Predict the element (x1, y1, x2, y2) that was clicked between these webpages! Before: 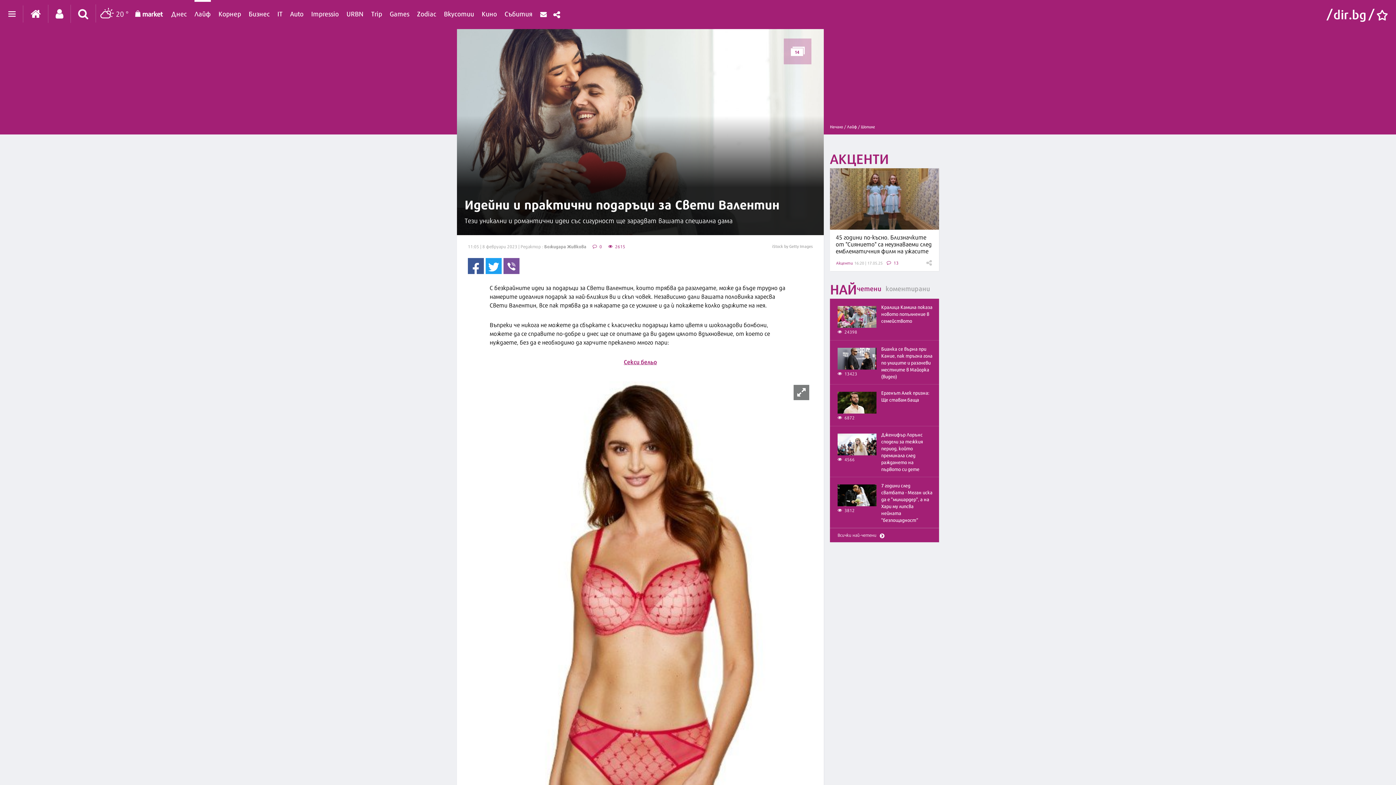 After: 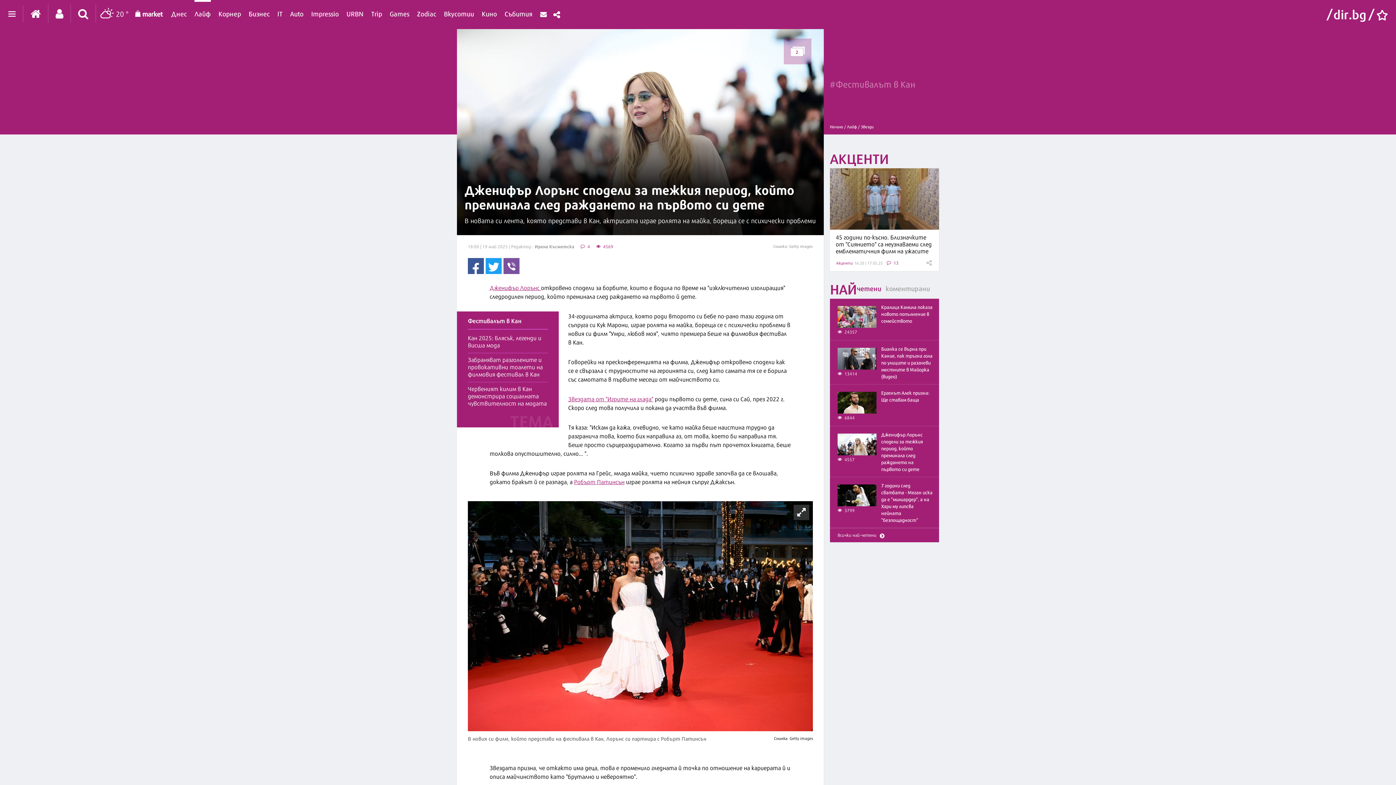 Action: bbox: (837, 433, 876, 455)